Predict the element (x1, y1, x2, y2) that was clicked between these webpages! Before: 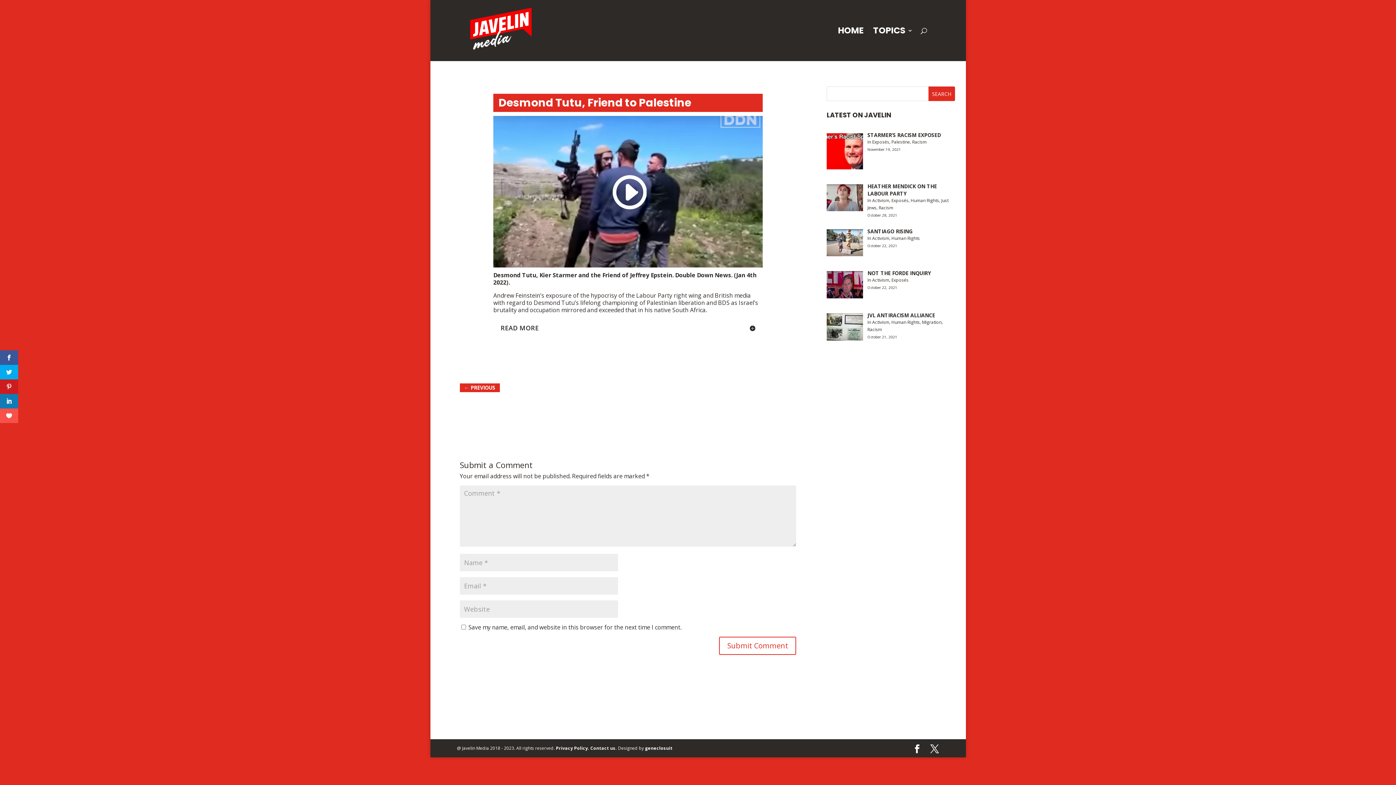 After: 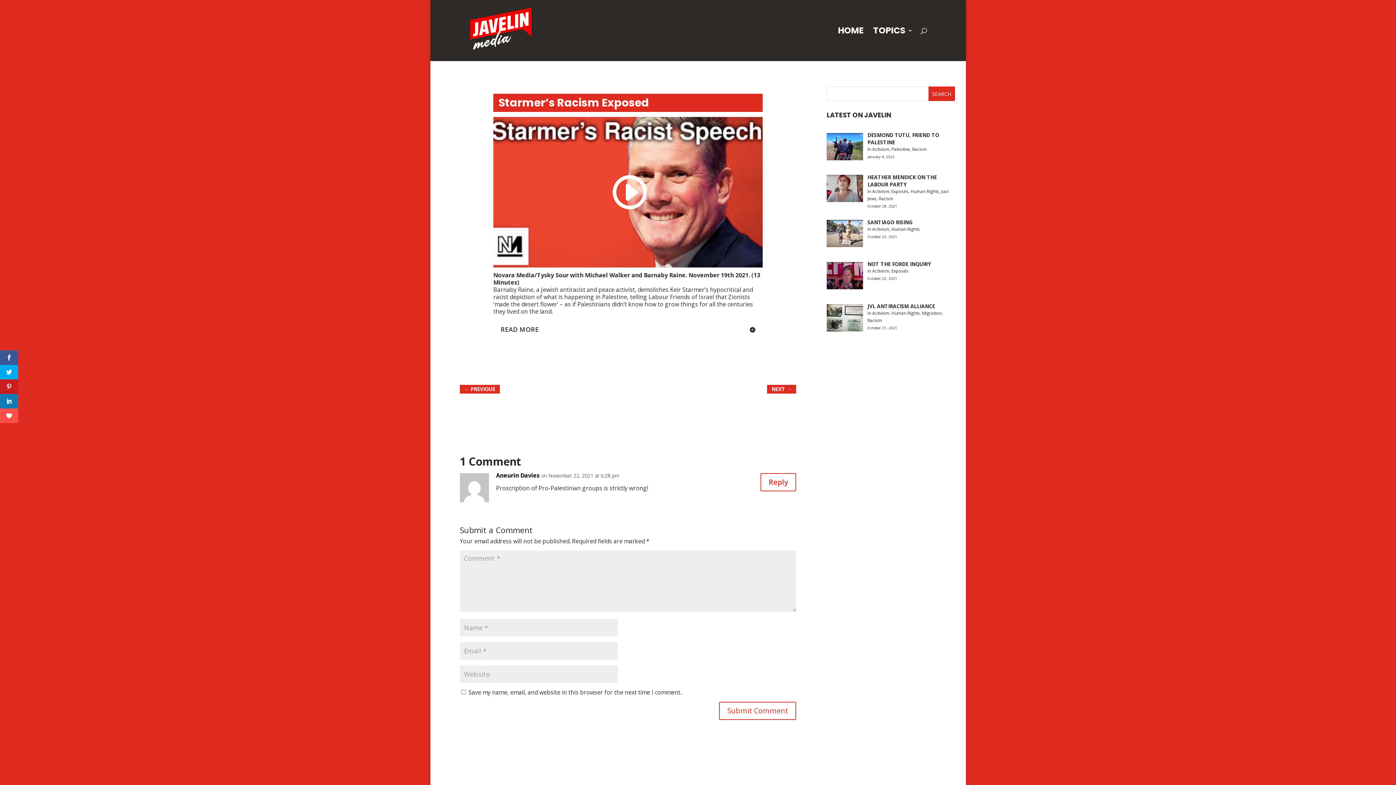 Action: label: STARMER’S RACISM EXPOSED bbox: (867, 130, 941, 138)